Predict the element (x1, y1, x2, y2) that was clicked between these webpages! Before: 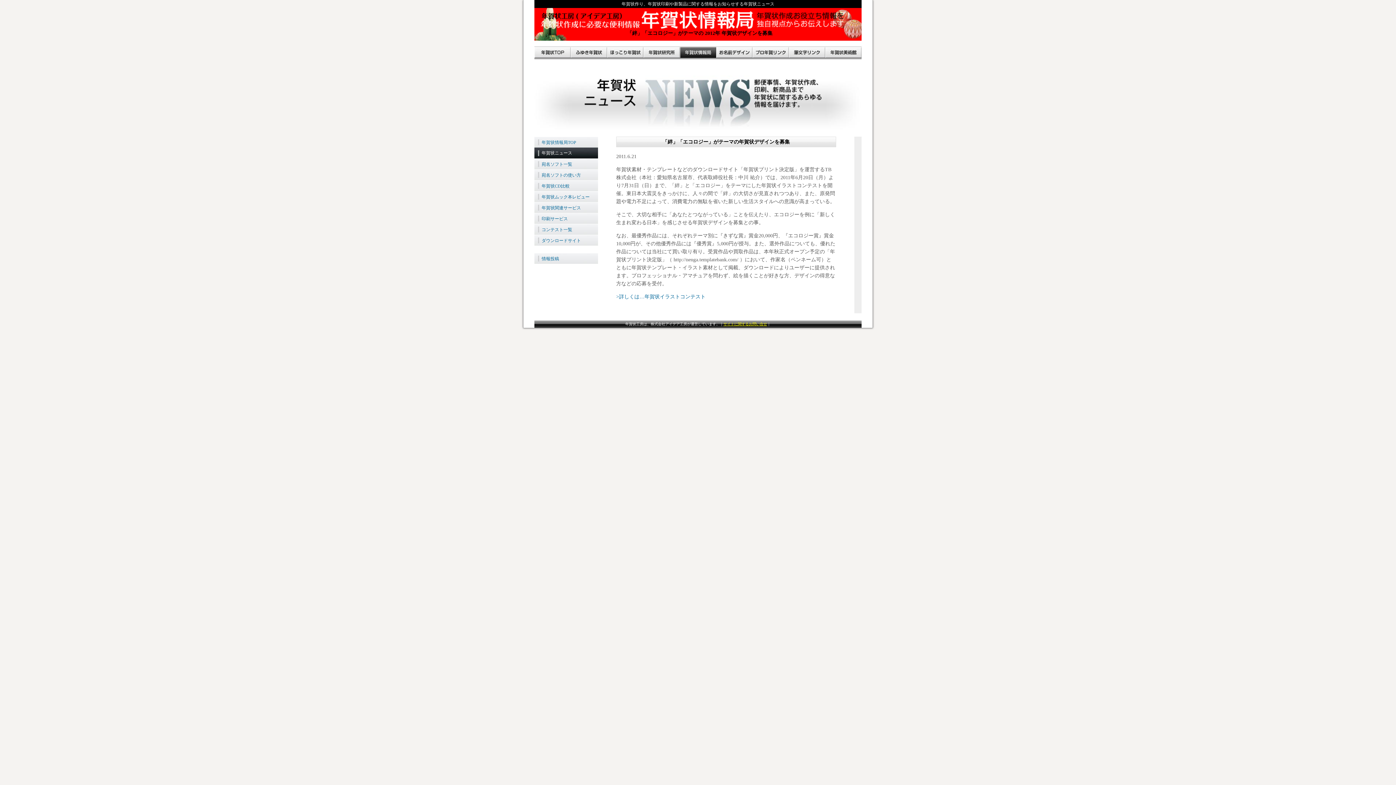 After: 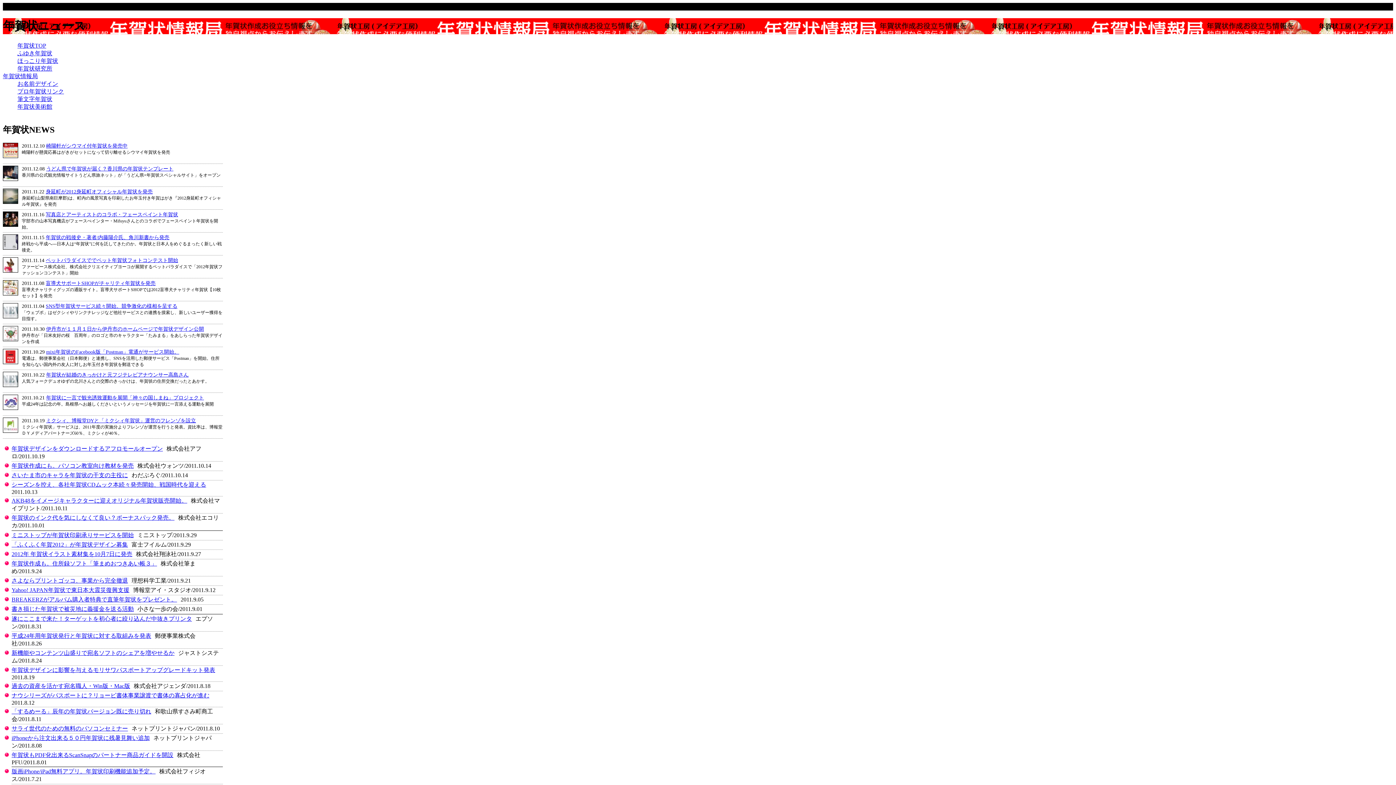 Action: label: 年賀状ニュース bbox: (534, 147, 598, 158)